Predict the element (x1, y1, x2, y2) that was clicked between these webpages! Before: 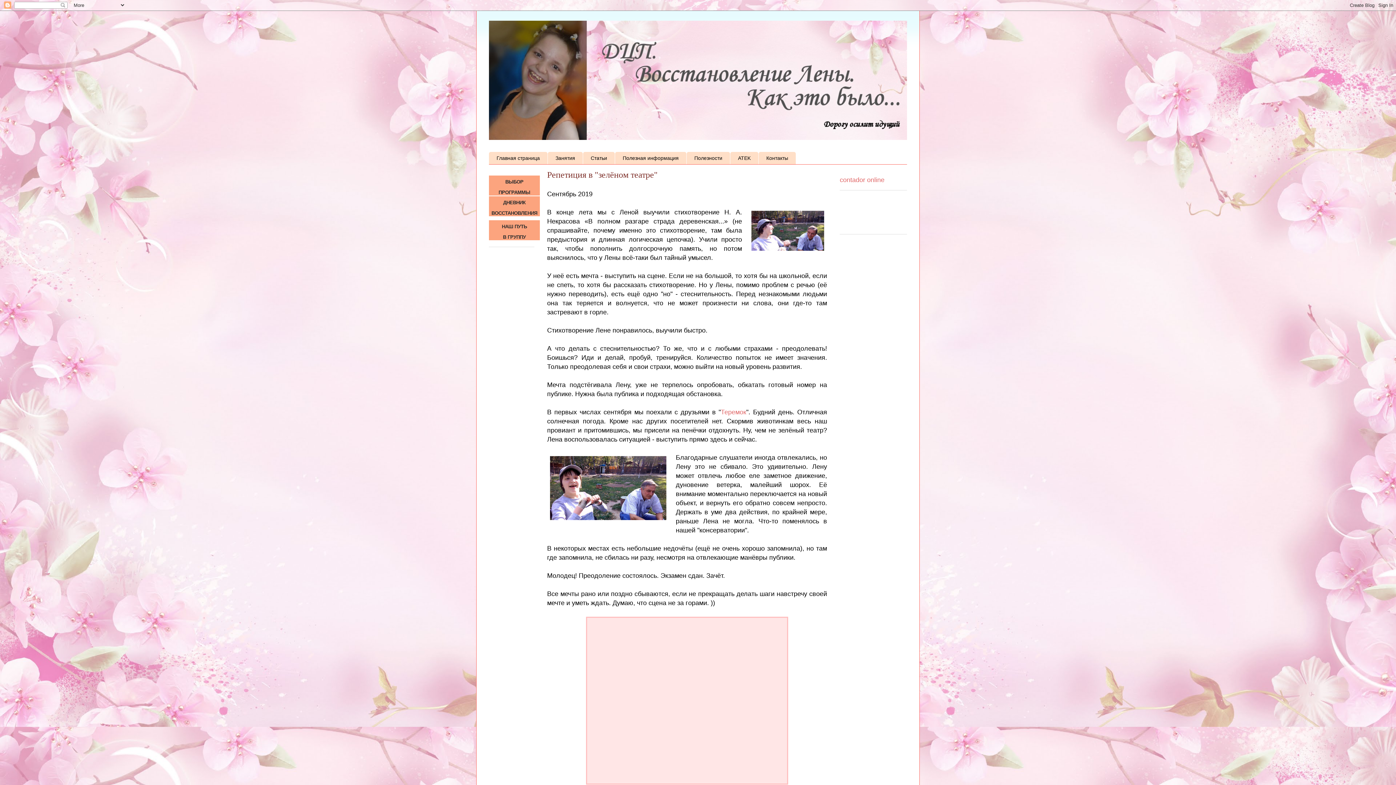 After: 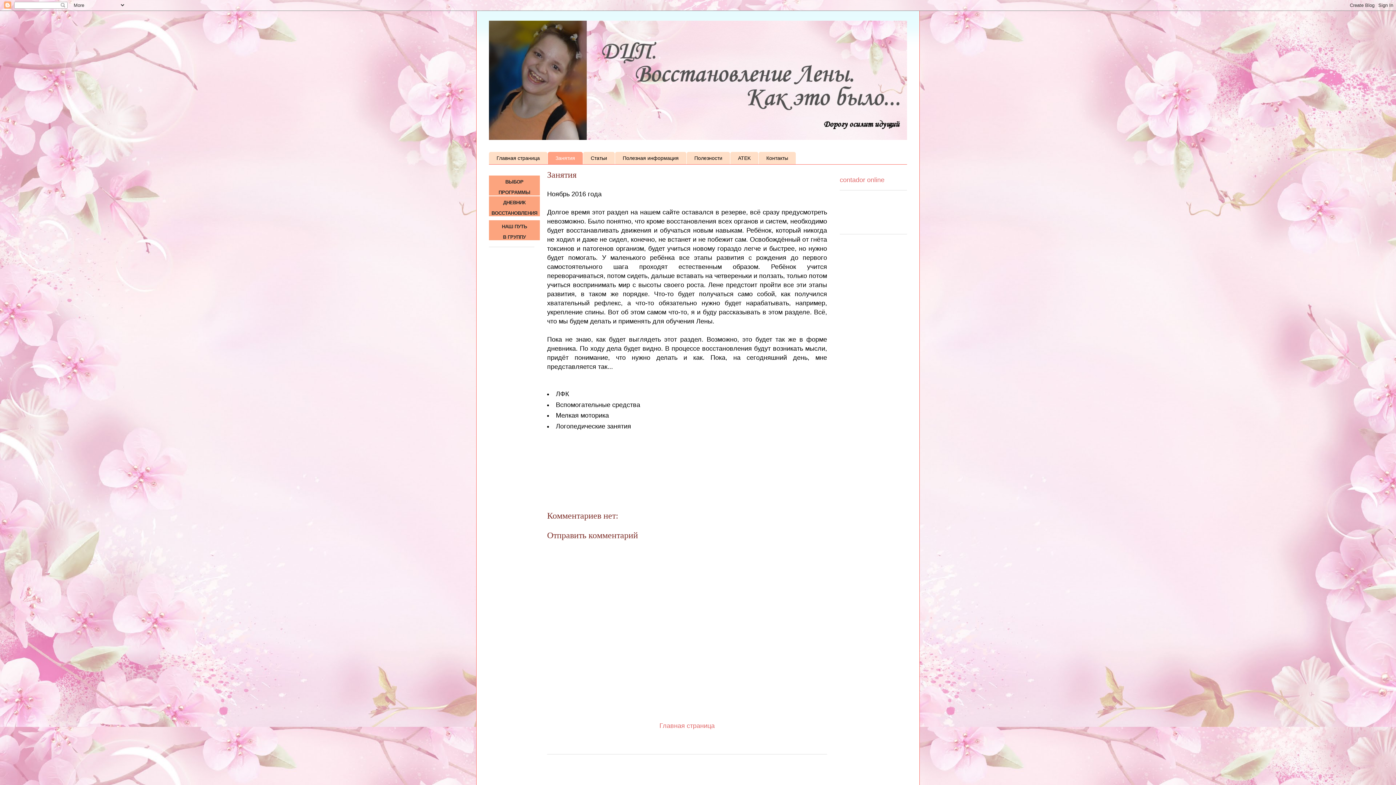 Action: bbox: (548, 152, 582, 164) label: Занятия